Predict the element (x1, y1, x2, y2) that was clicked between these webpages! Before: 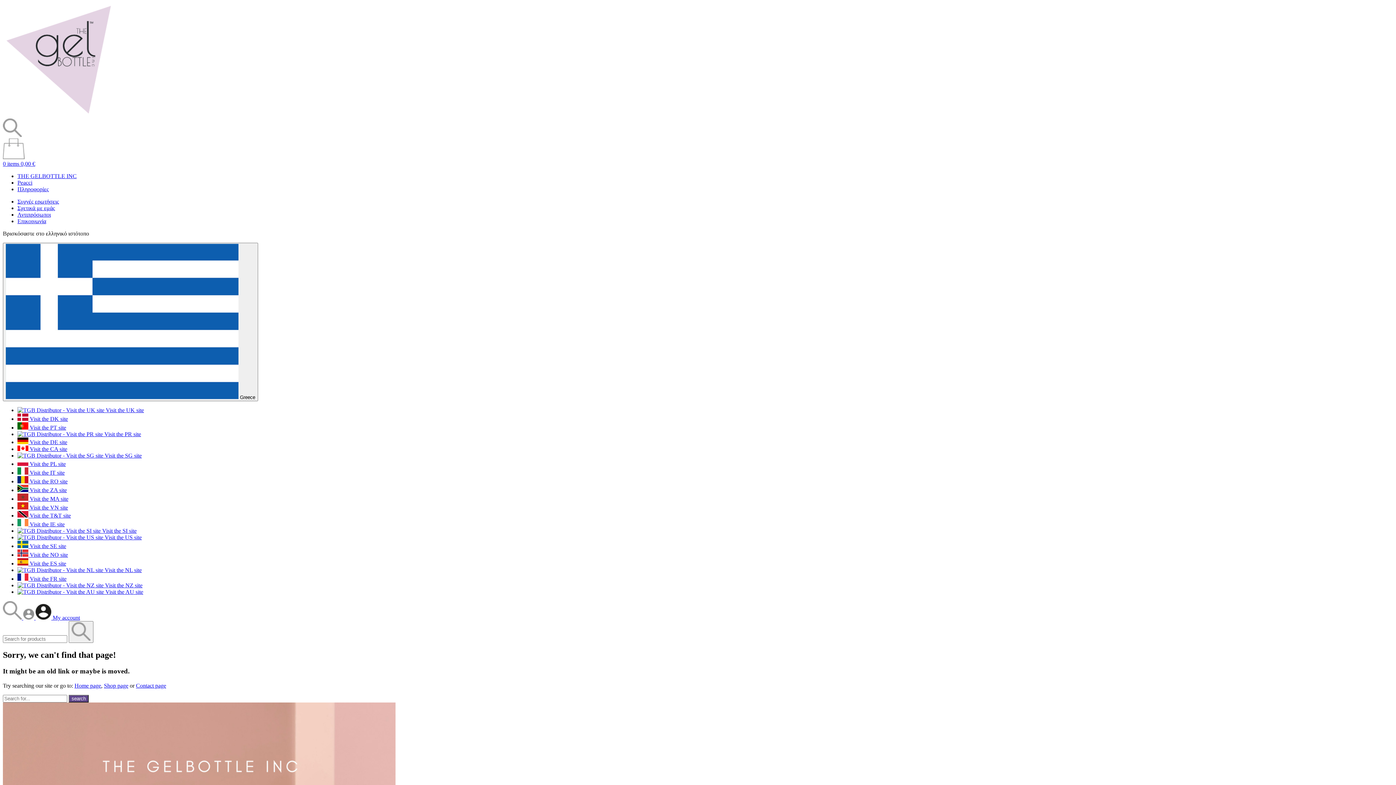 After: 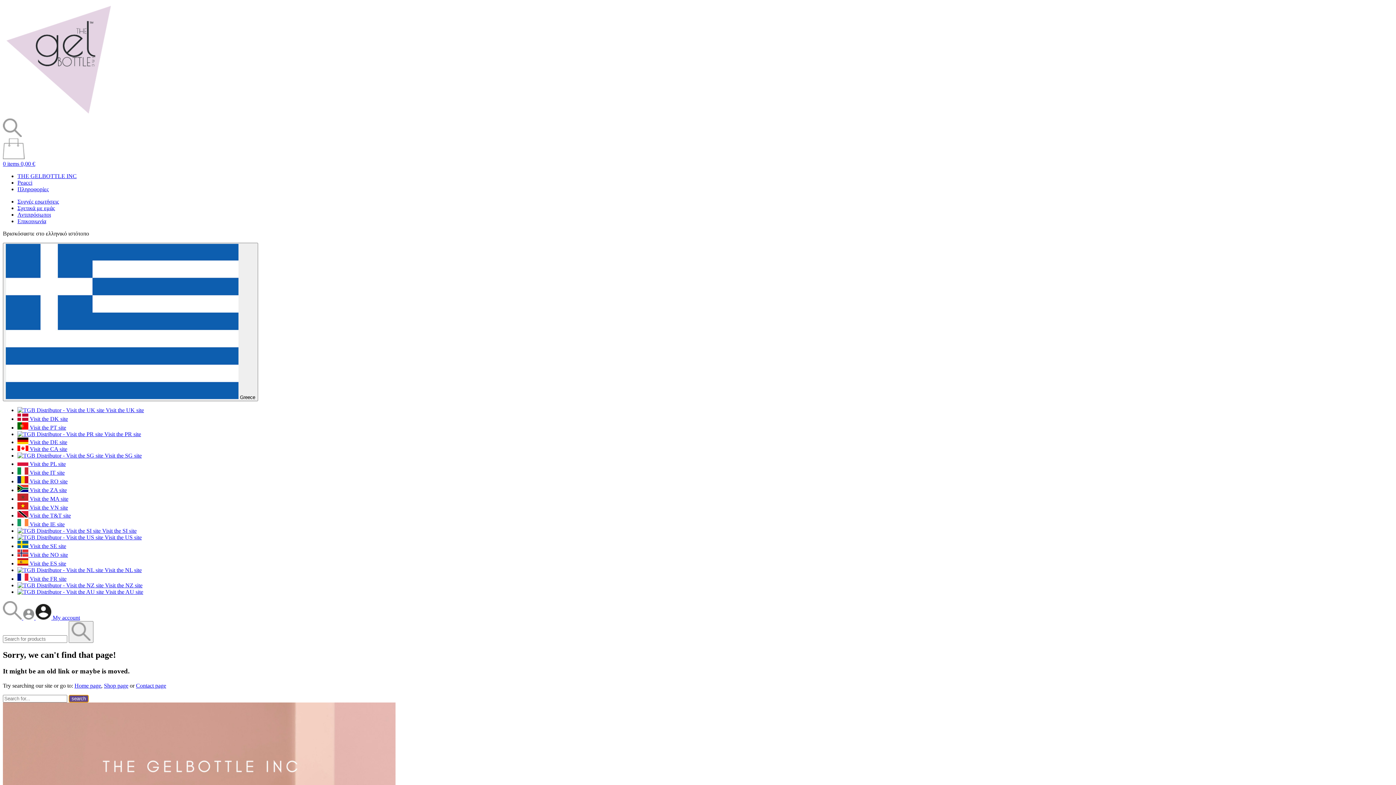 Action: bbox: (68, 695, 88, 702) label: search